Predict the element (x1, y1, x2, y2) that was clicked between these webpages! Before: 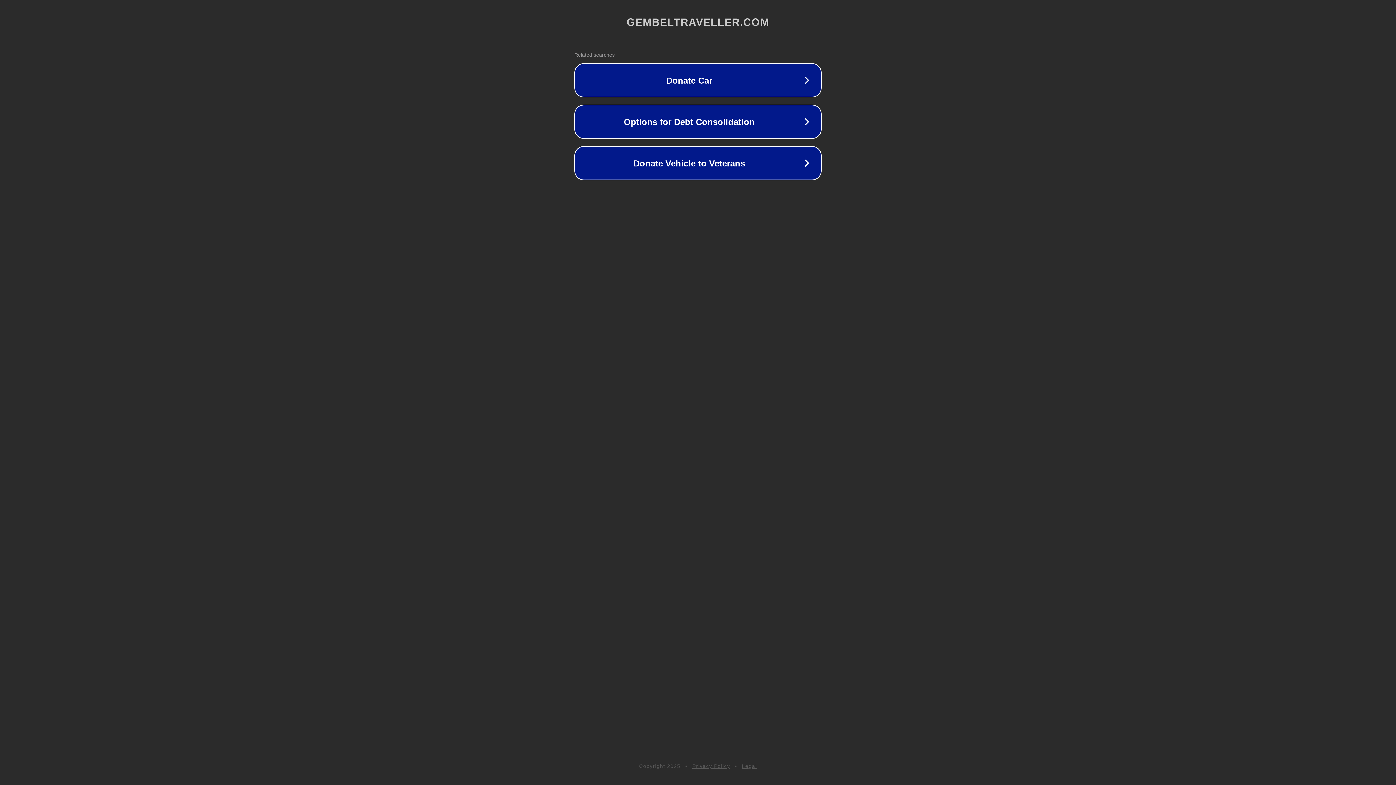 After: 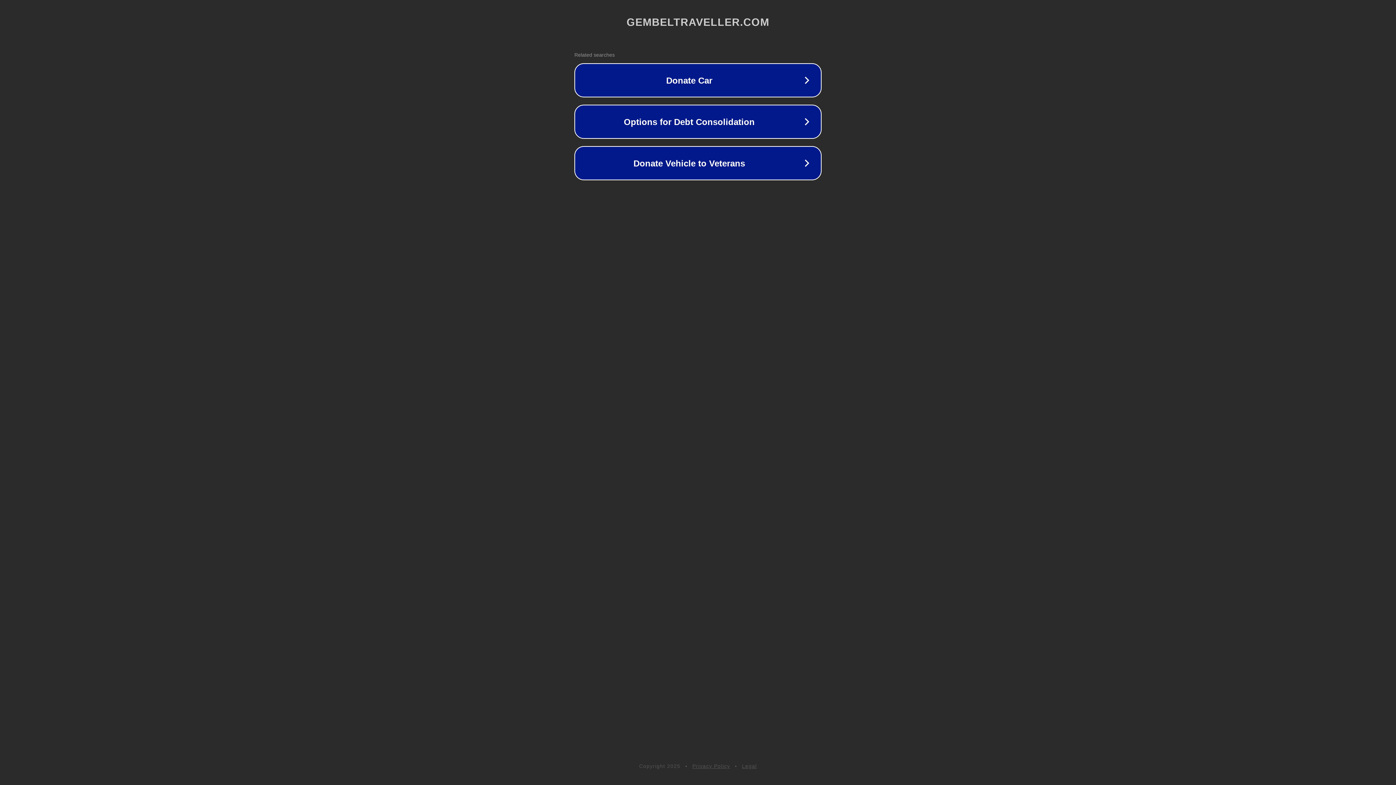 Action: bbox: (742, 763, 757, 769) label: Legal